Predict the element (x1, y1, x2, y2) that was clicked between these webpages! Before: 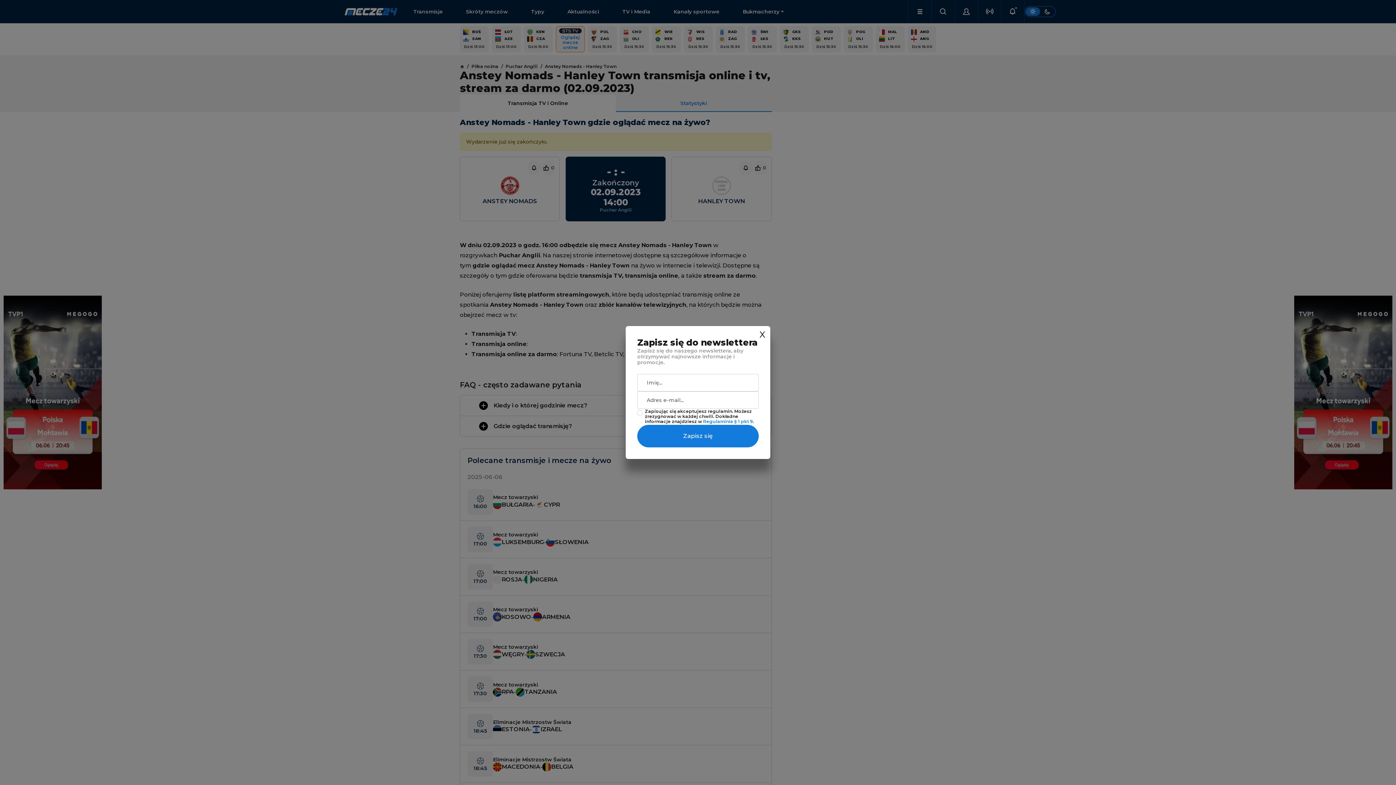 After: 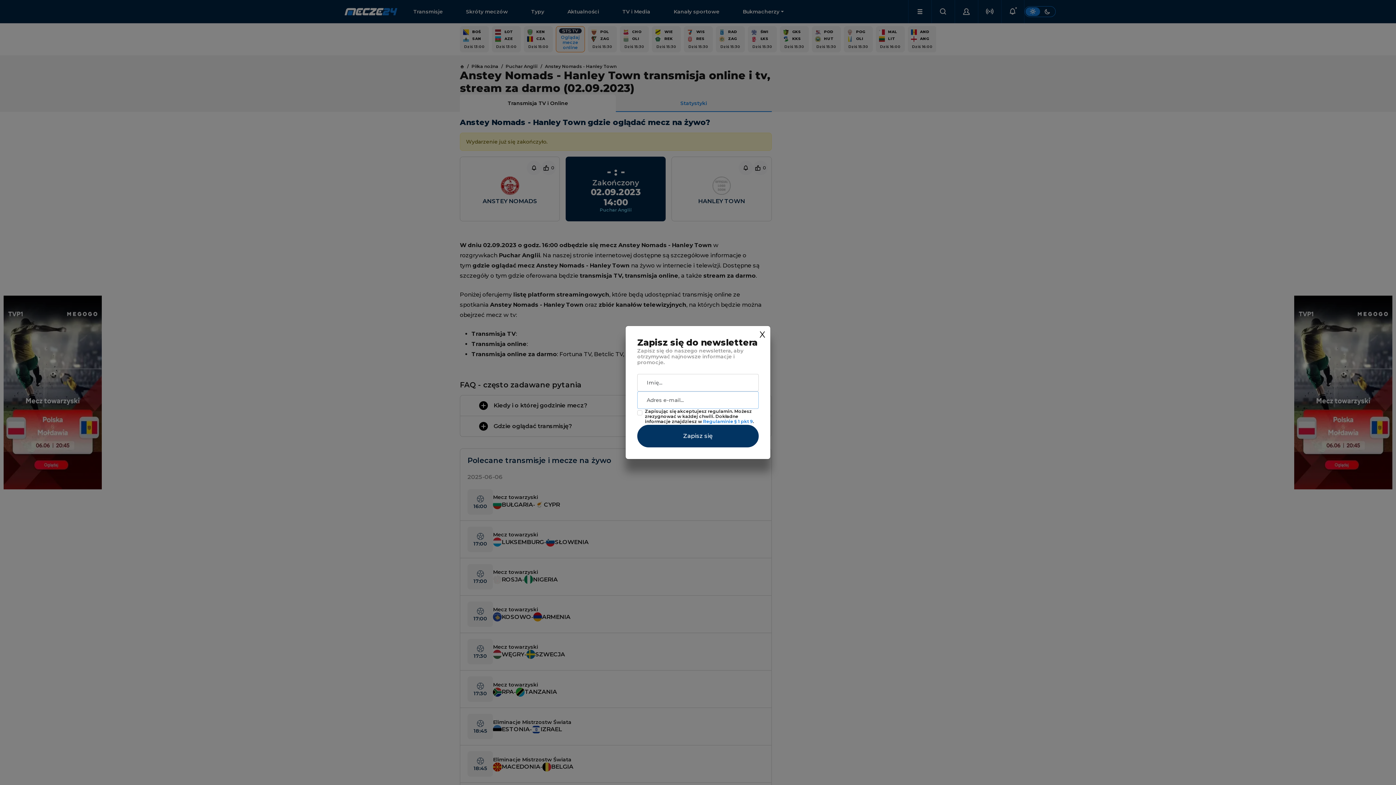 Action: bbox: (637, 425, 758, 447) label: Zapisz się